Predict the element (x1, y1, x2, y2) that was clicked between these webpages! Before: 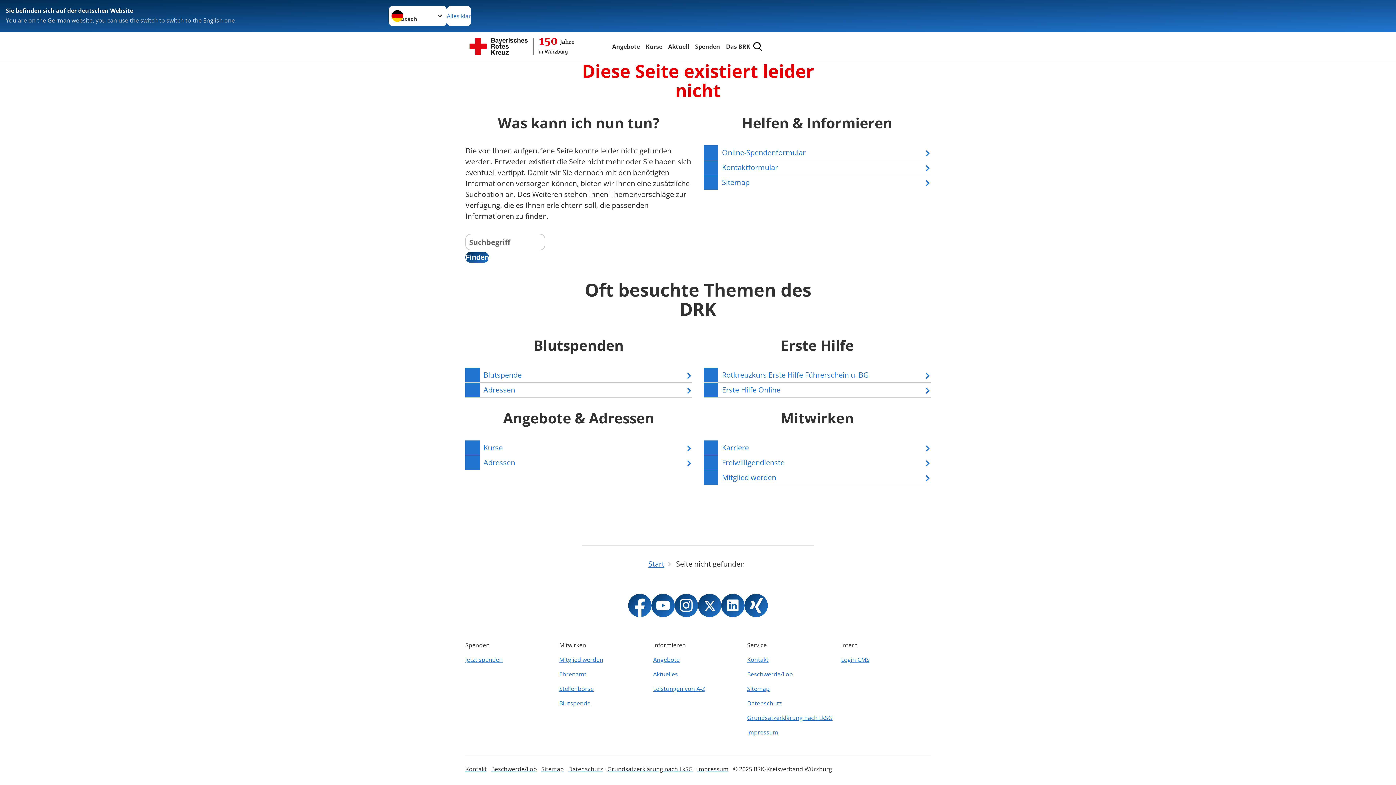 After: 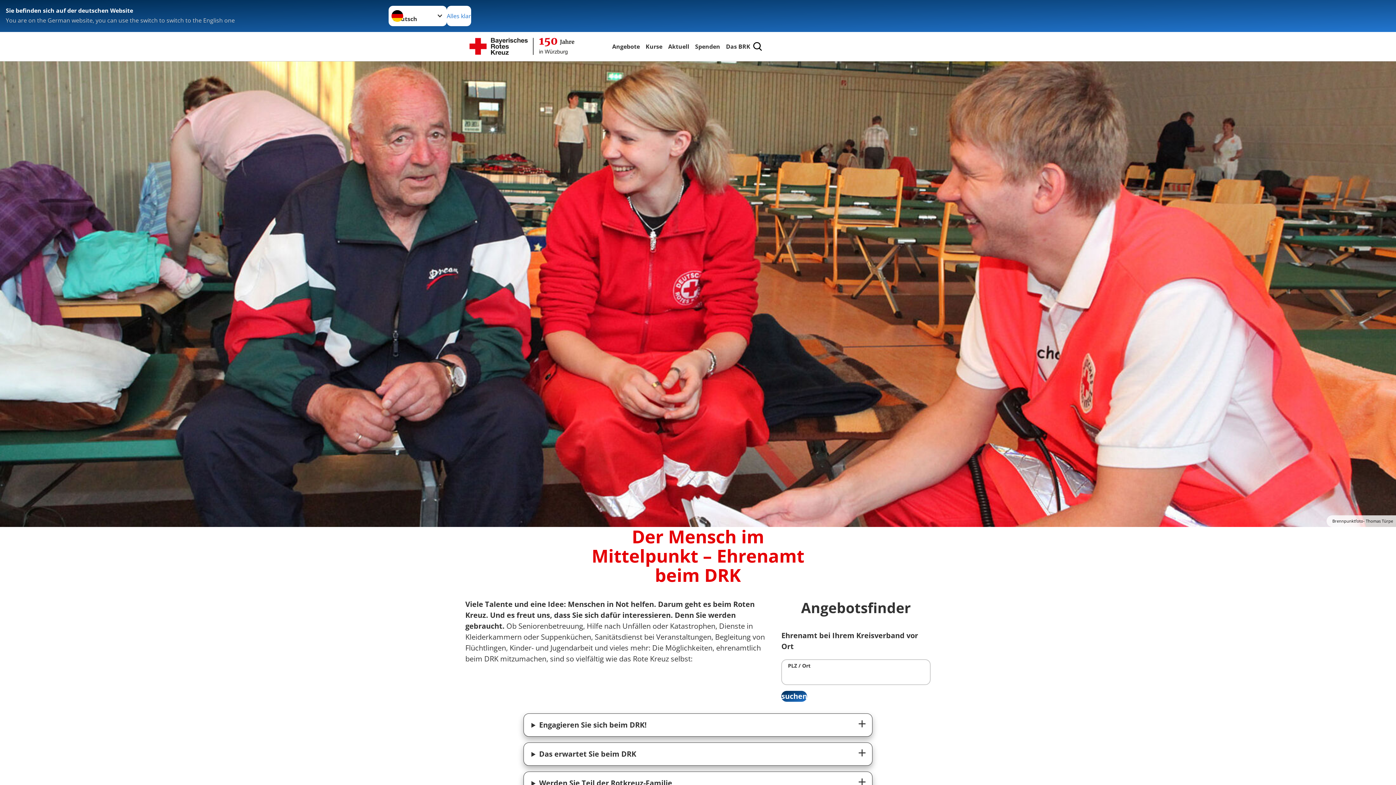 Action: label: Ehrenamt bbox: (559, 667, 649, 681)